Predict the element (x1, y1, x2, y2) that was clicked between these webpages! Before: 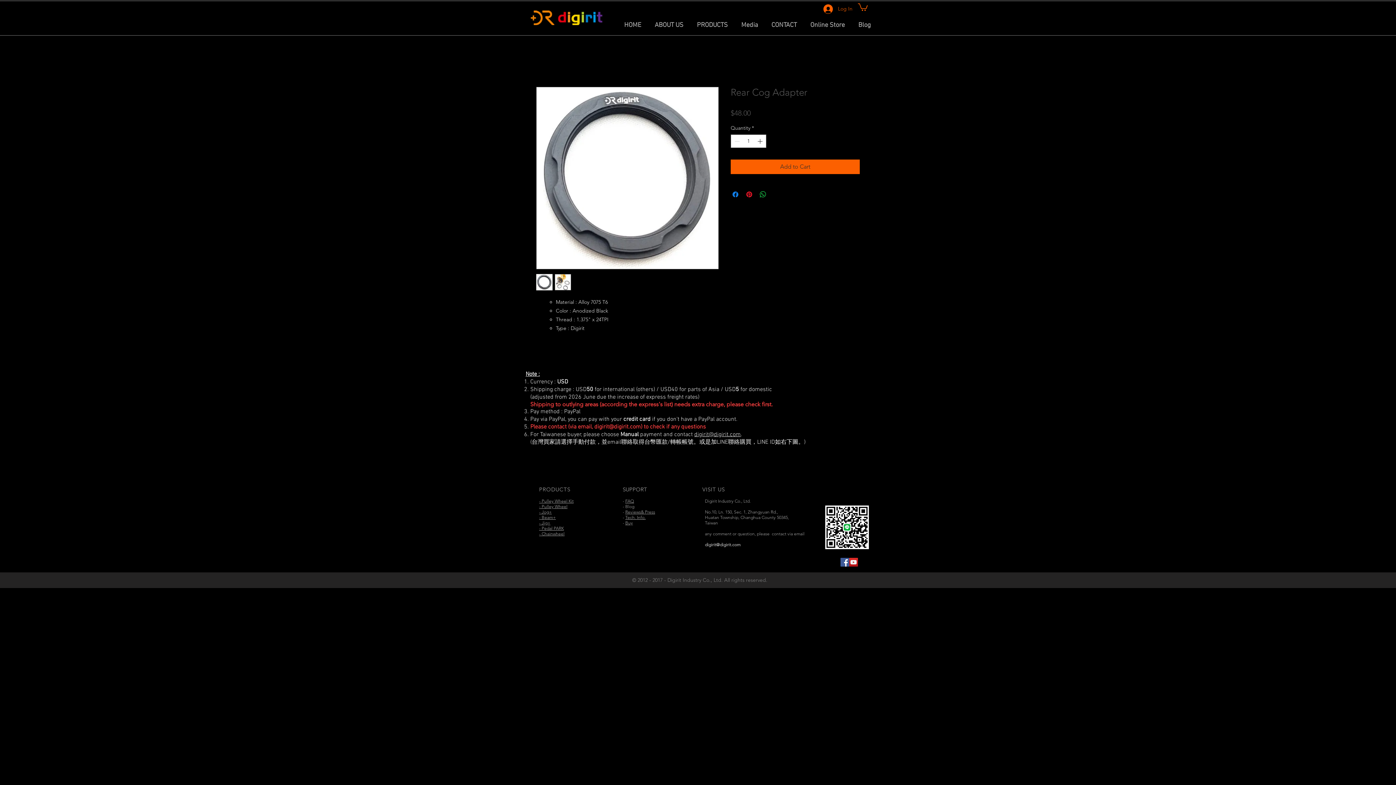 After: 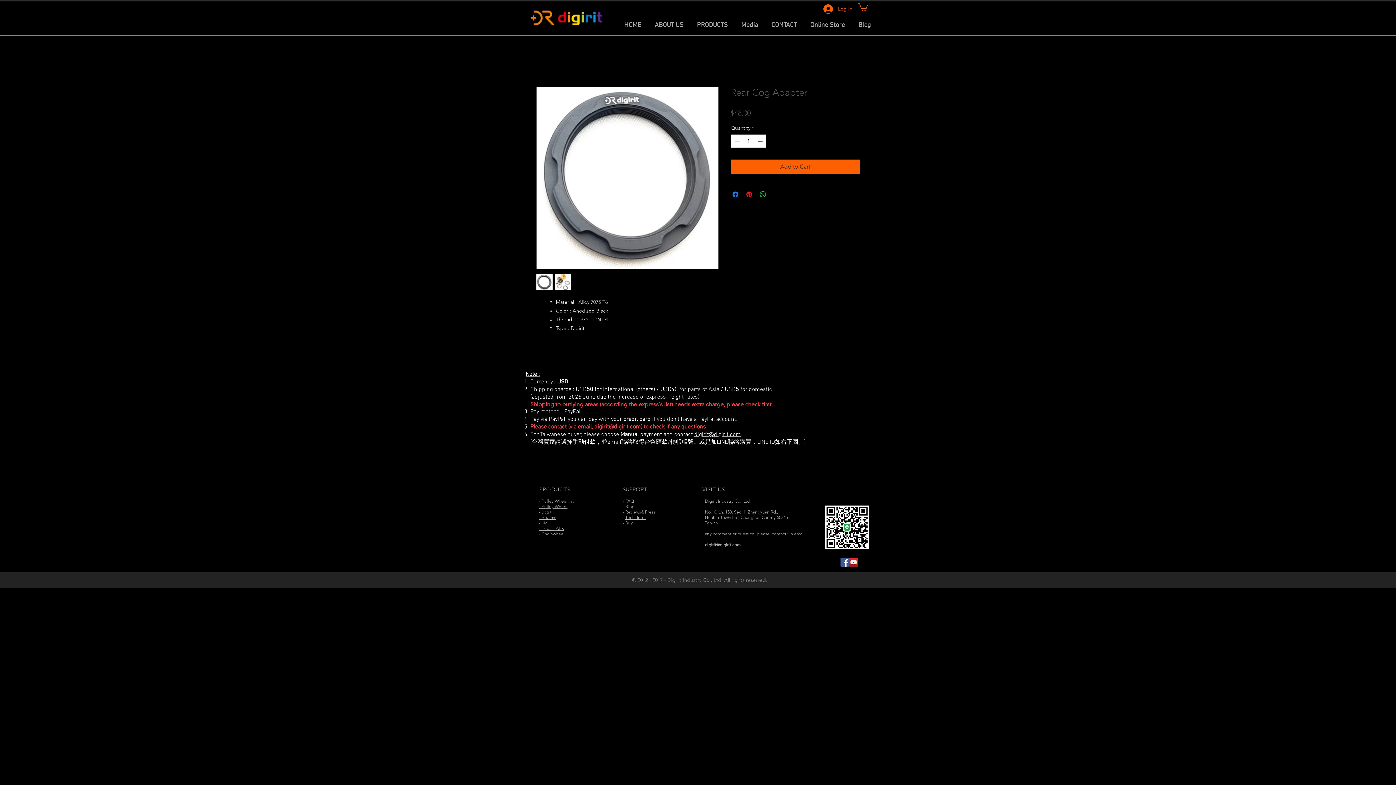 Action: bbox: (536, 274, 552, 290)